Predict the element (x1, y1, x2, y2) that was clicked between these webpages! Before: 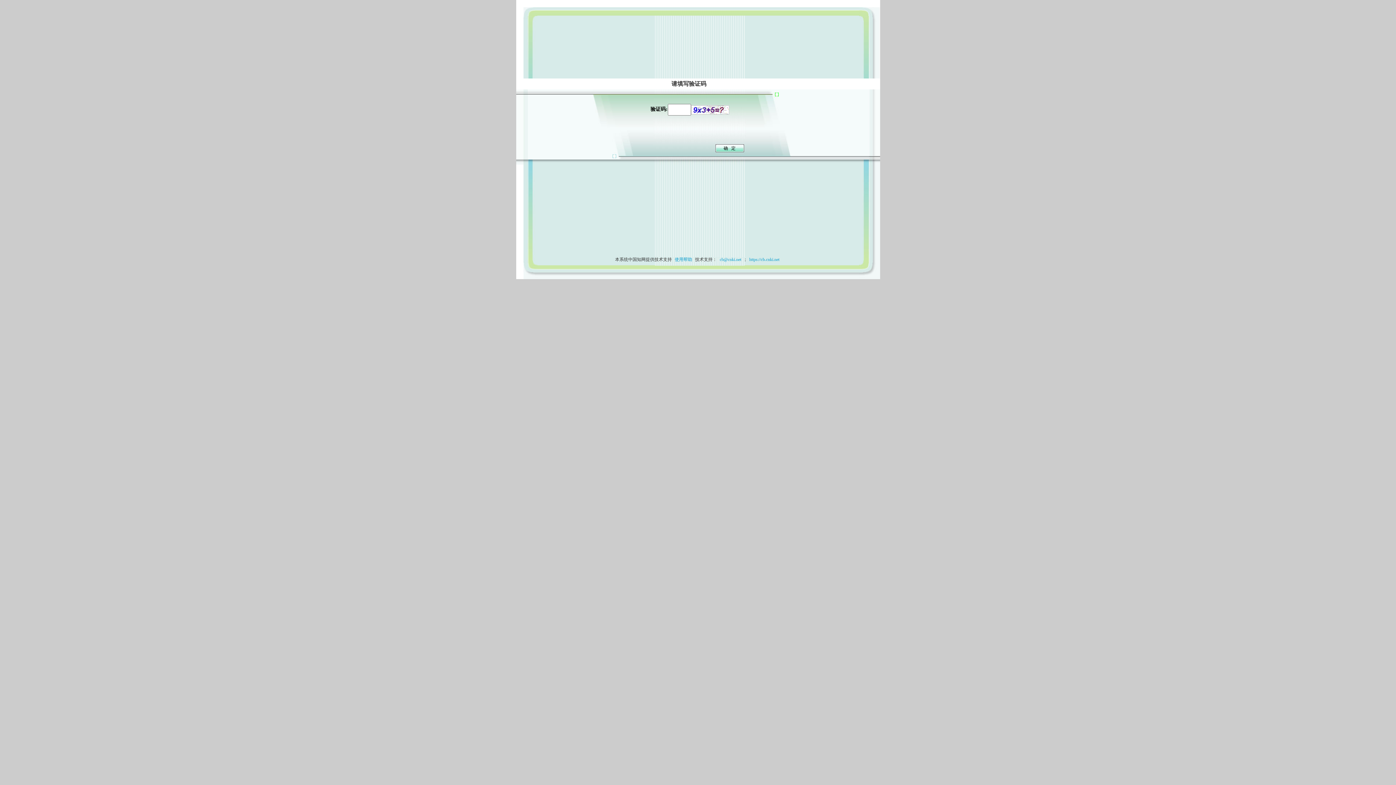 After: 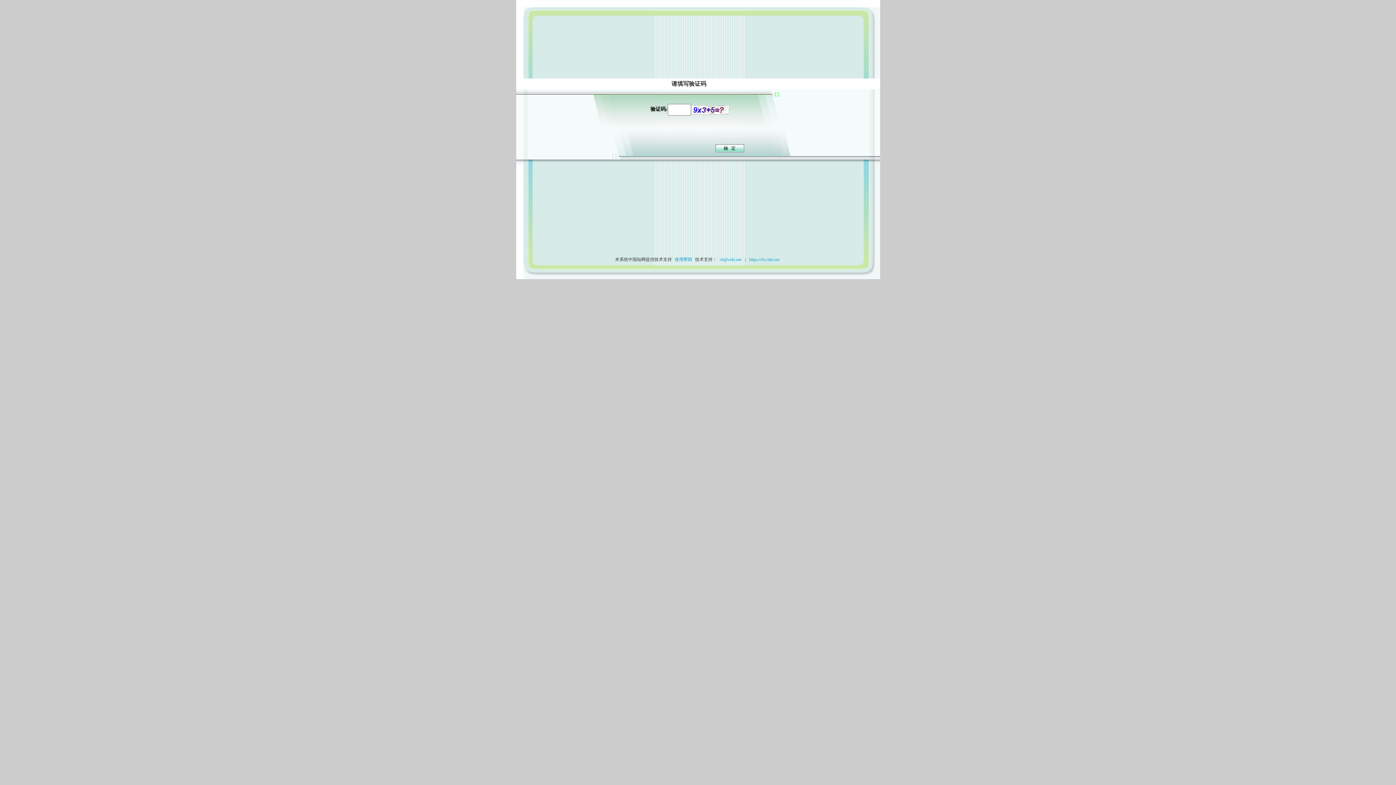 Action: label: 使用帮助 bbox: (673, 257, 694, 262)